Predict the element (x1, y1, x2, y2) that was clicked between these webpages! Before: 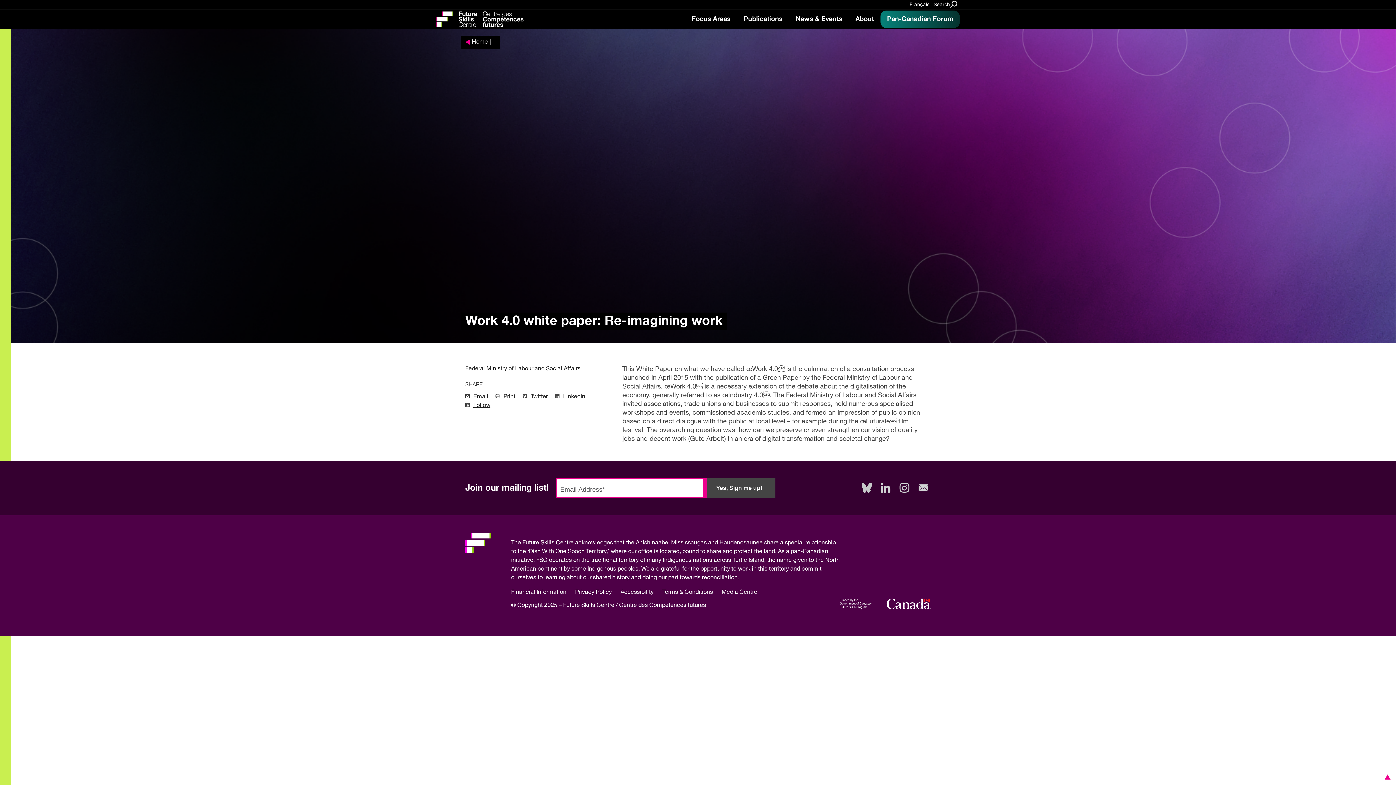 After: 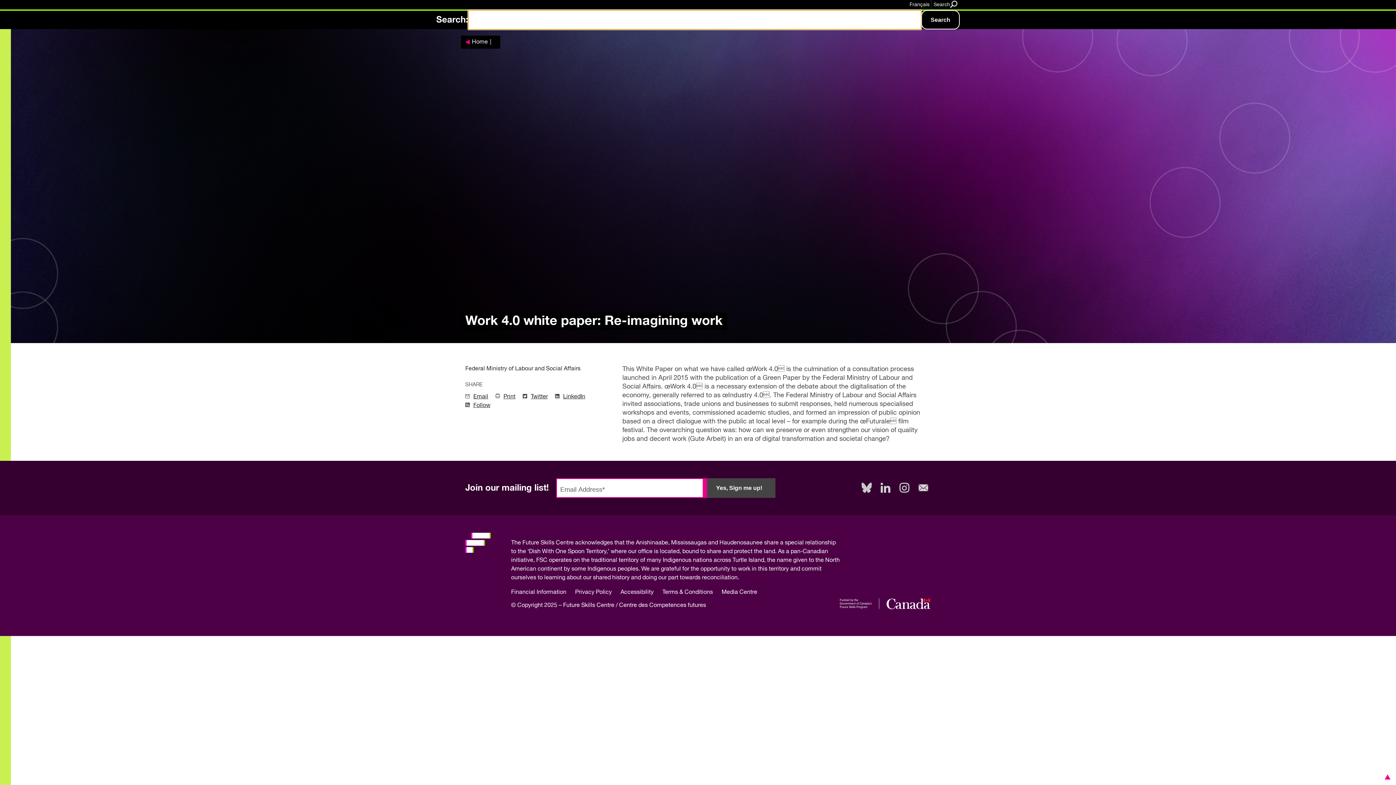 Action: label: Search bbox: (931, 0, 960, 8)